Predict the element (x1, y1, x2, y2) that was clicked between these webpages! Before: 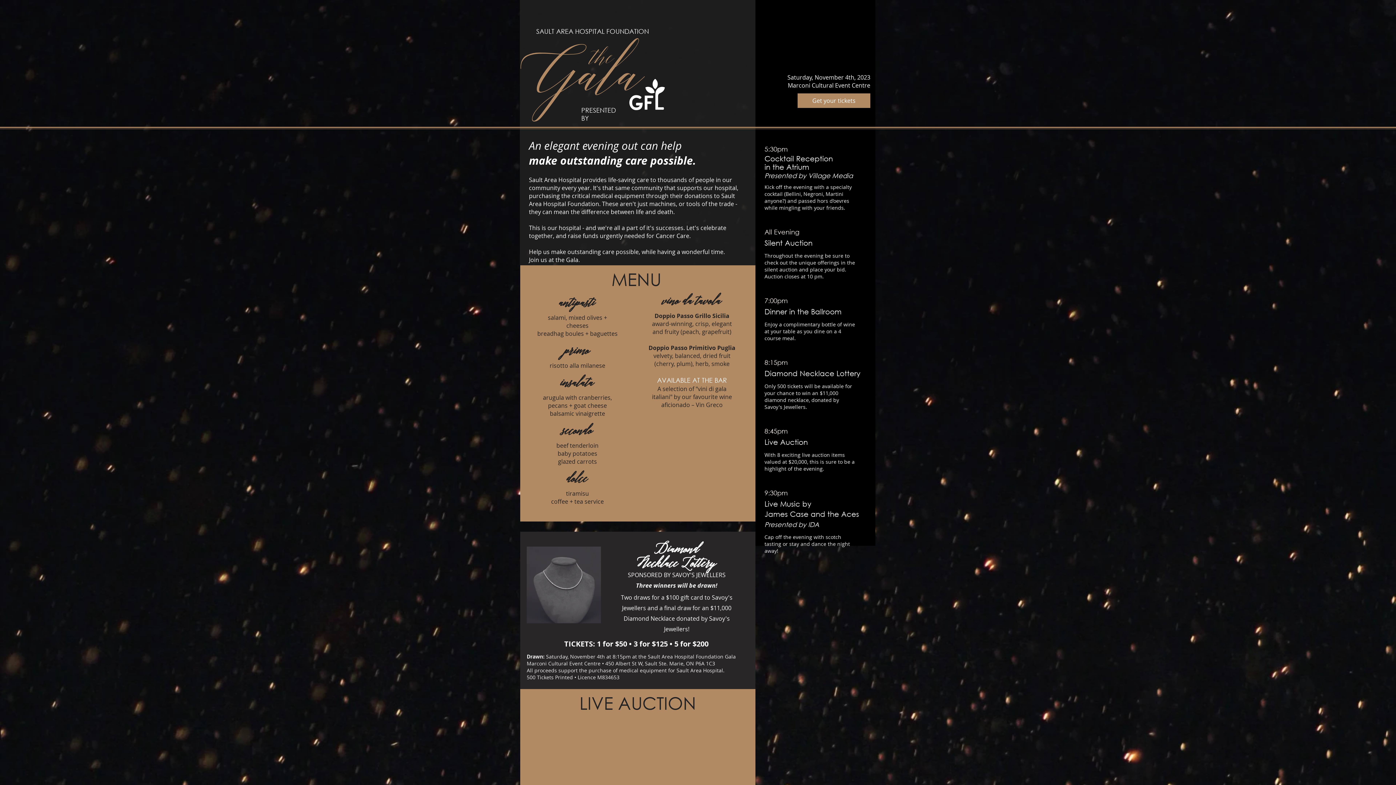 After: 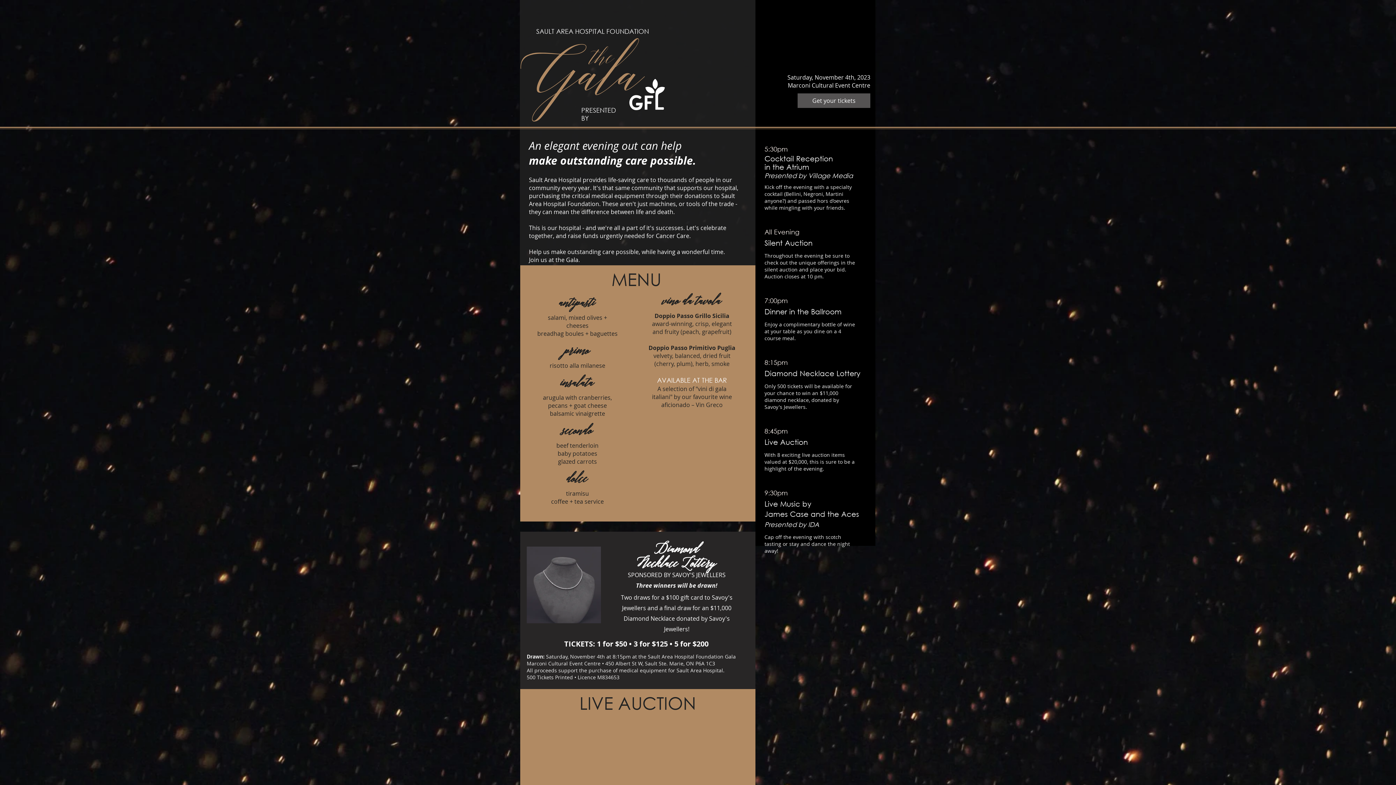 Action: label: Get your tickets bbox: (797, 93, 870, 108)